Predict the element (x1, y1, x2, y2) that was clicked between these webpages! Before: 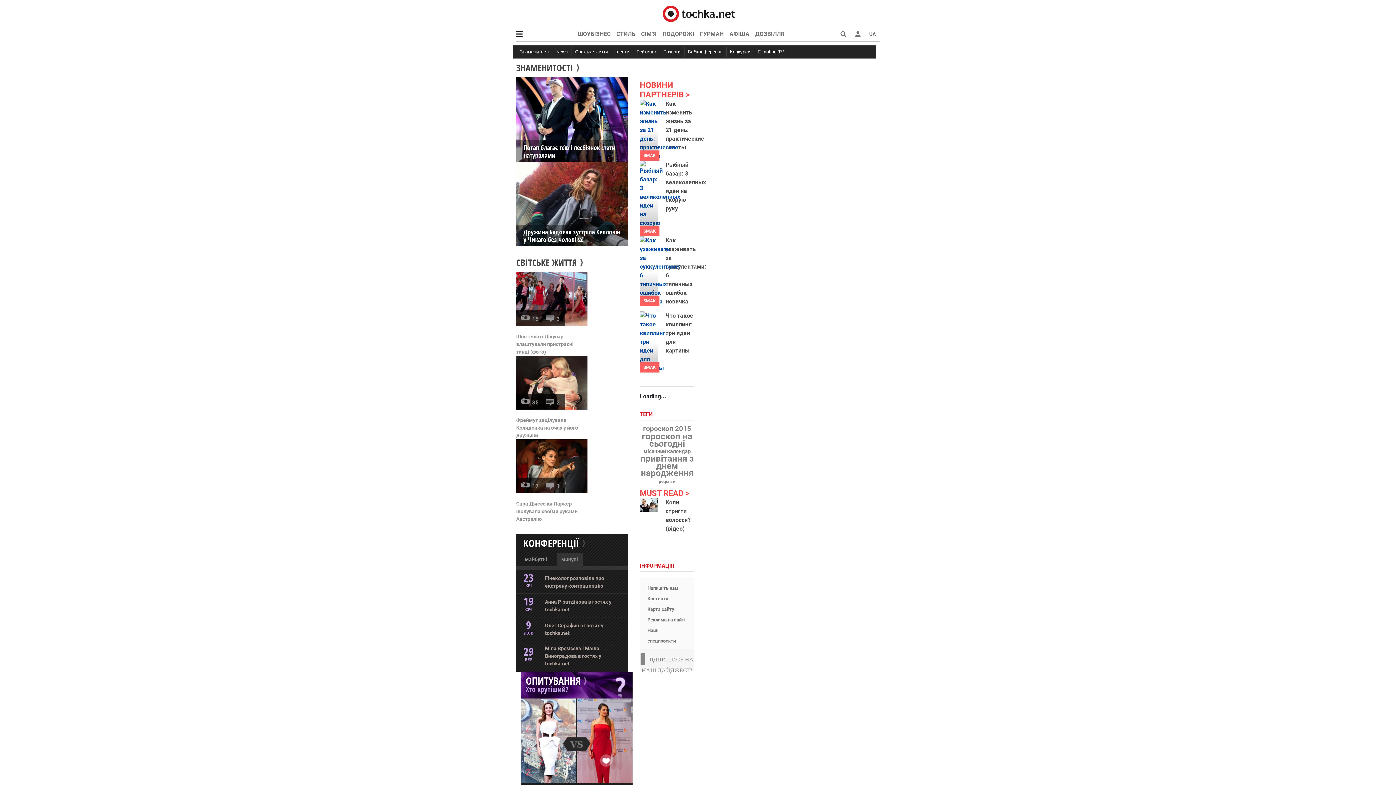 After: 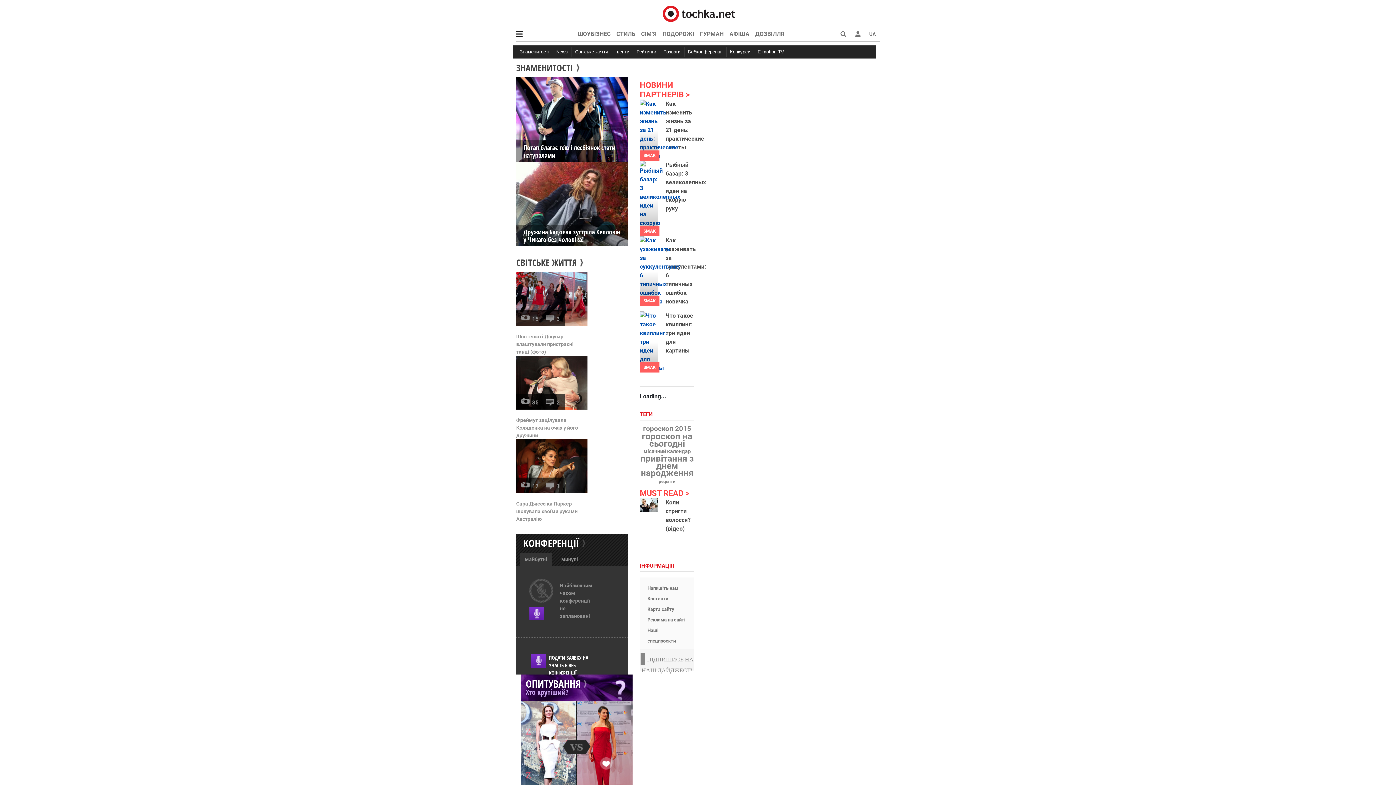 Action: bbox: (520, 553, 552, 566) label: майбутні